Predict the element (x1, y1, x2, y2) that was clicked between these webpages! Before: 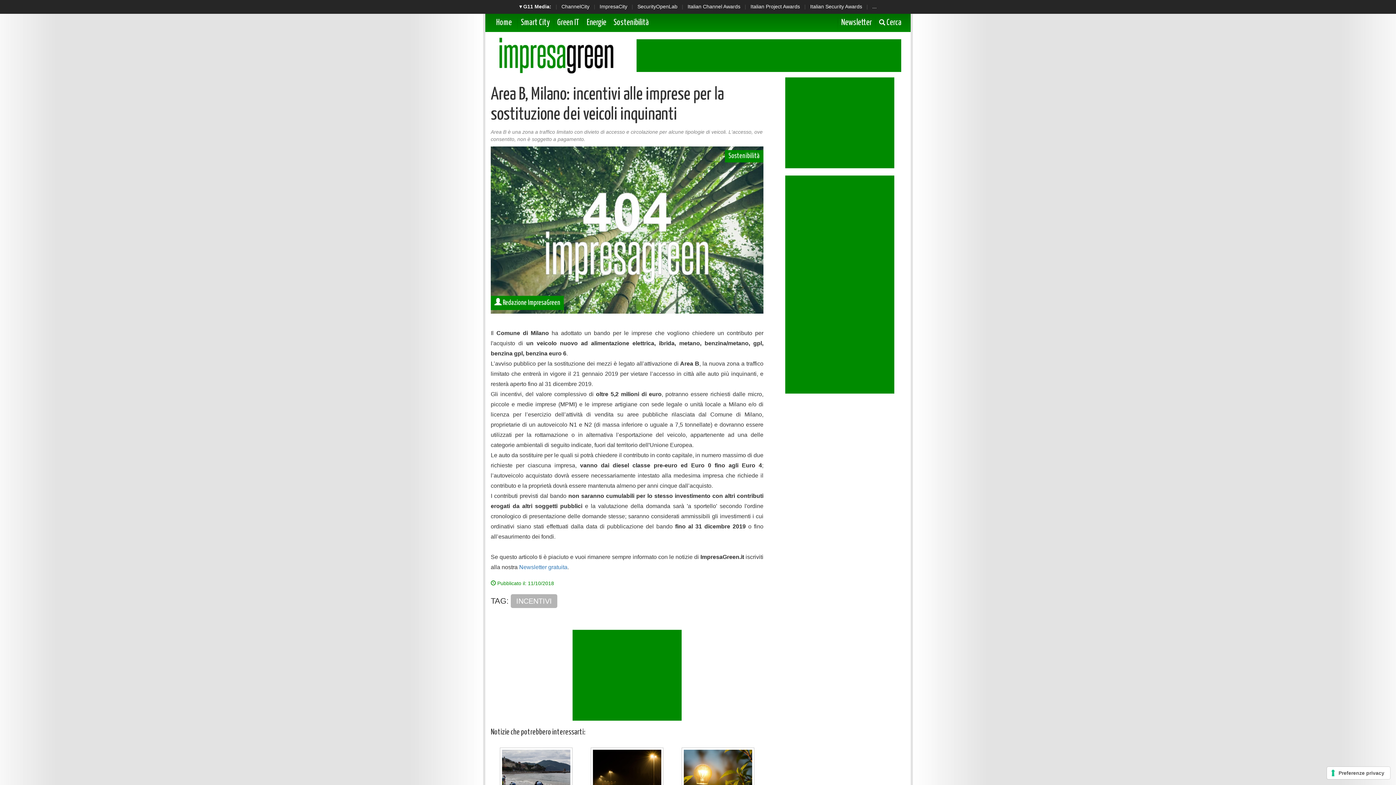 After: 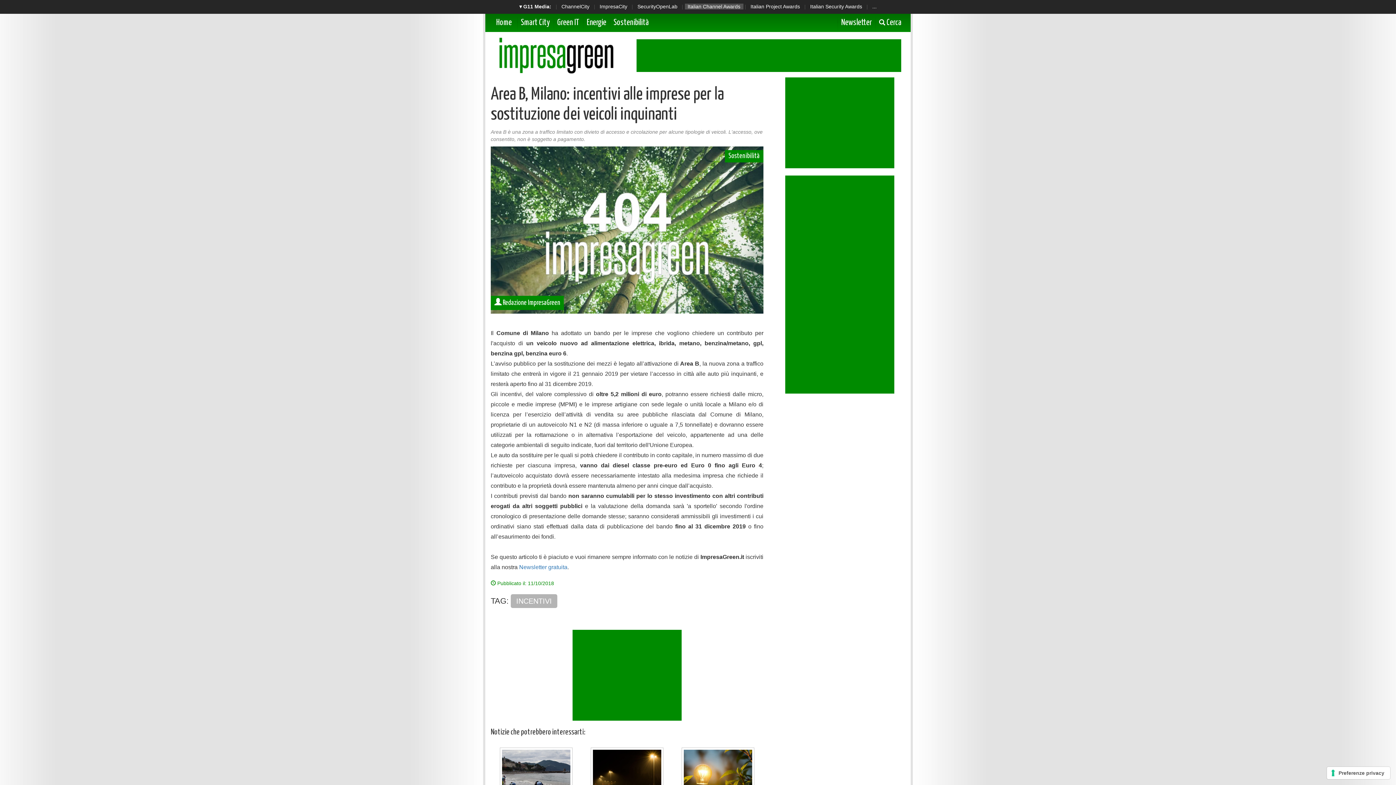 Action: label: Italian Channel Awards bbox: (684, 3, 743, 9)